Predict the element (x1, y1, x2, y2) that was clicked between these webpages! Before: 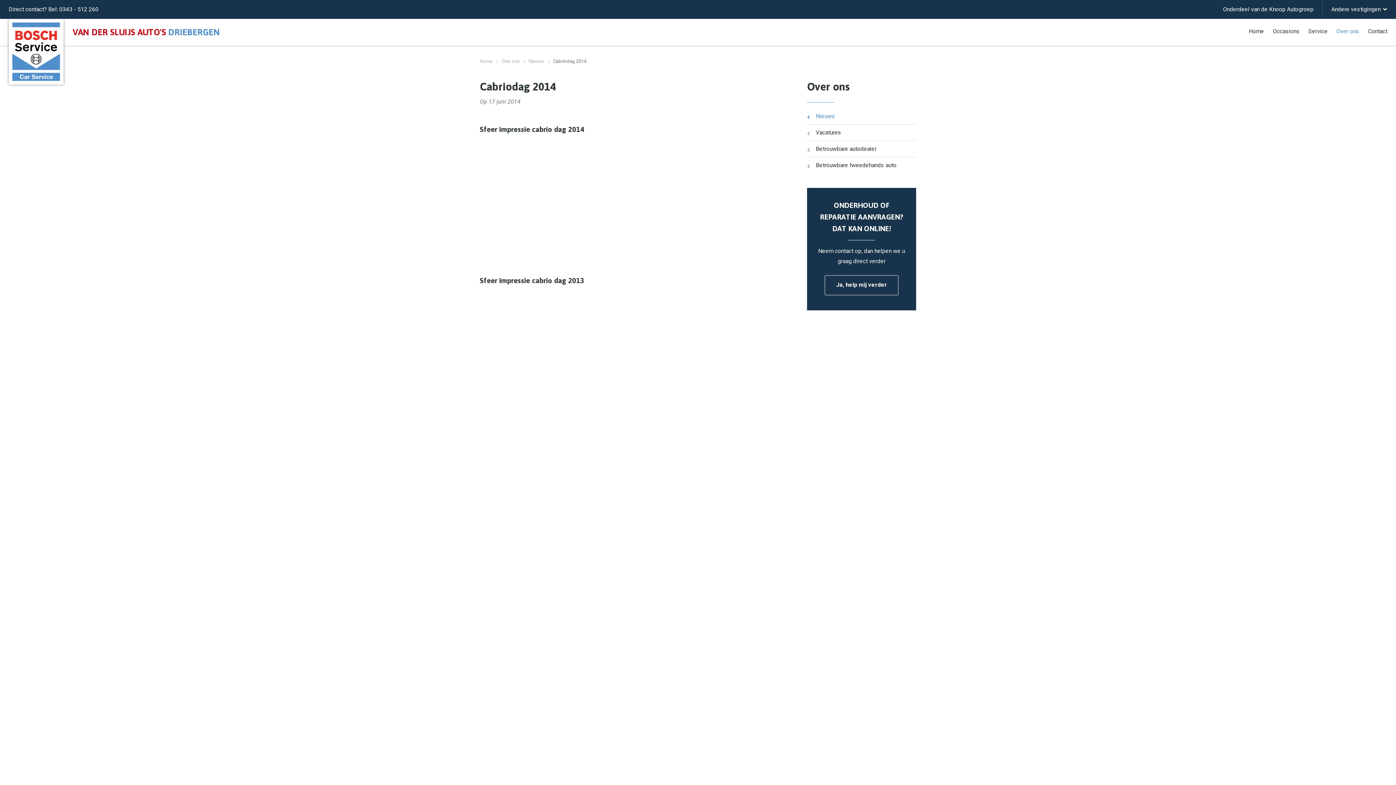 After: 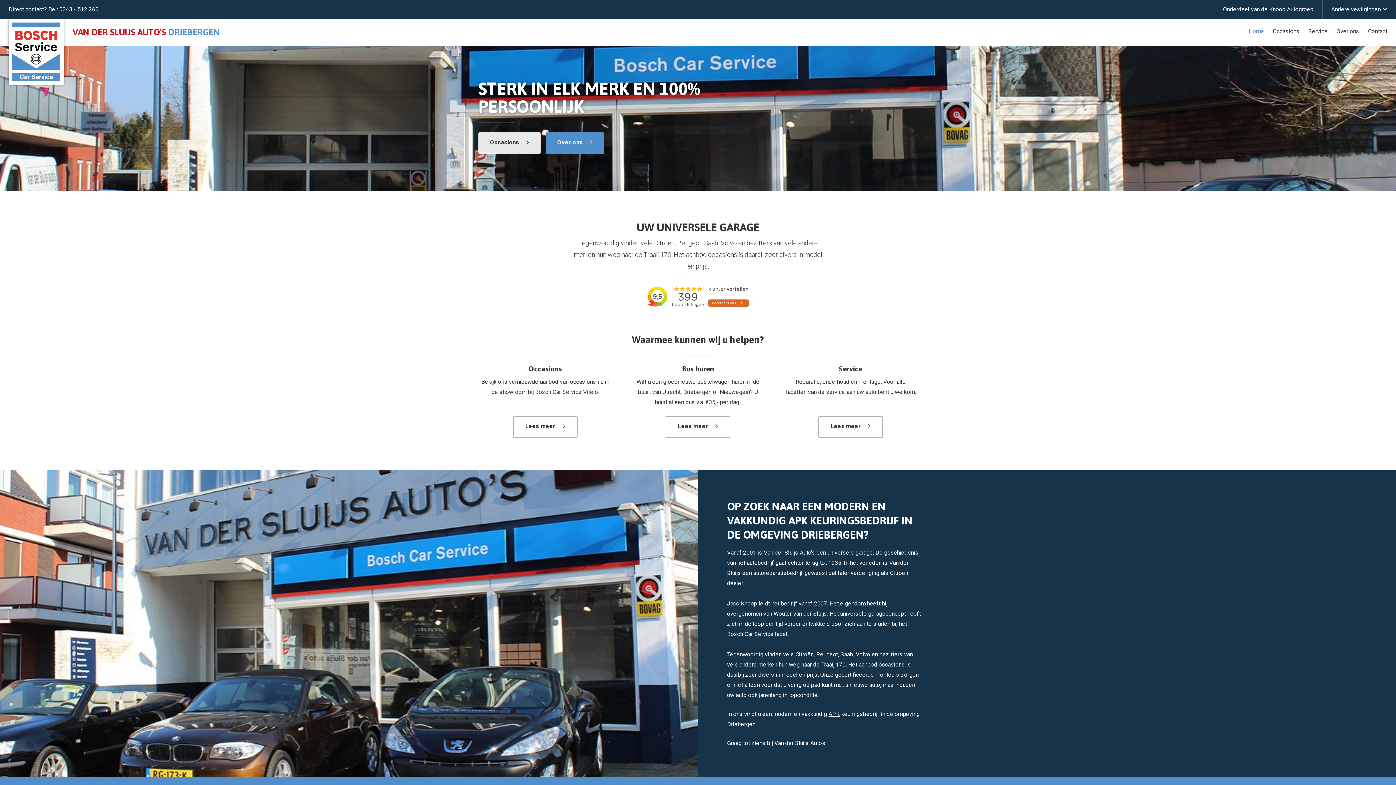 Action: label: VAN DER SLUIJS AUTO'S DRIEBERGEN bbox: (72, 27, 220, 37)